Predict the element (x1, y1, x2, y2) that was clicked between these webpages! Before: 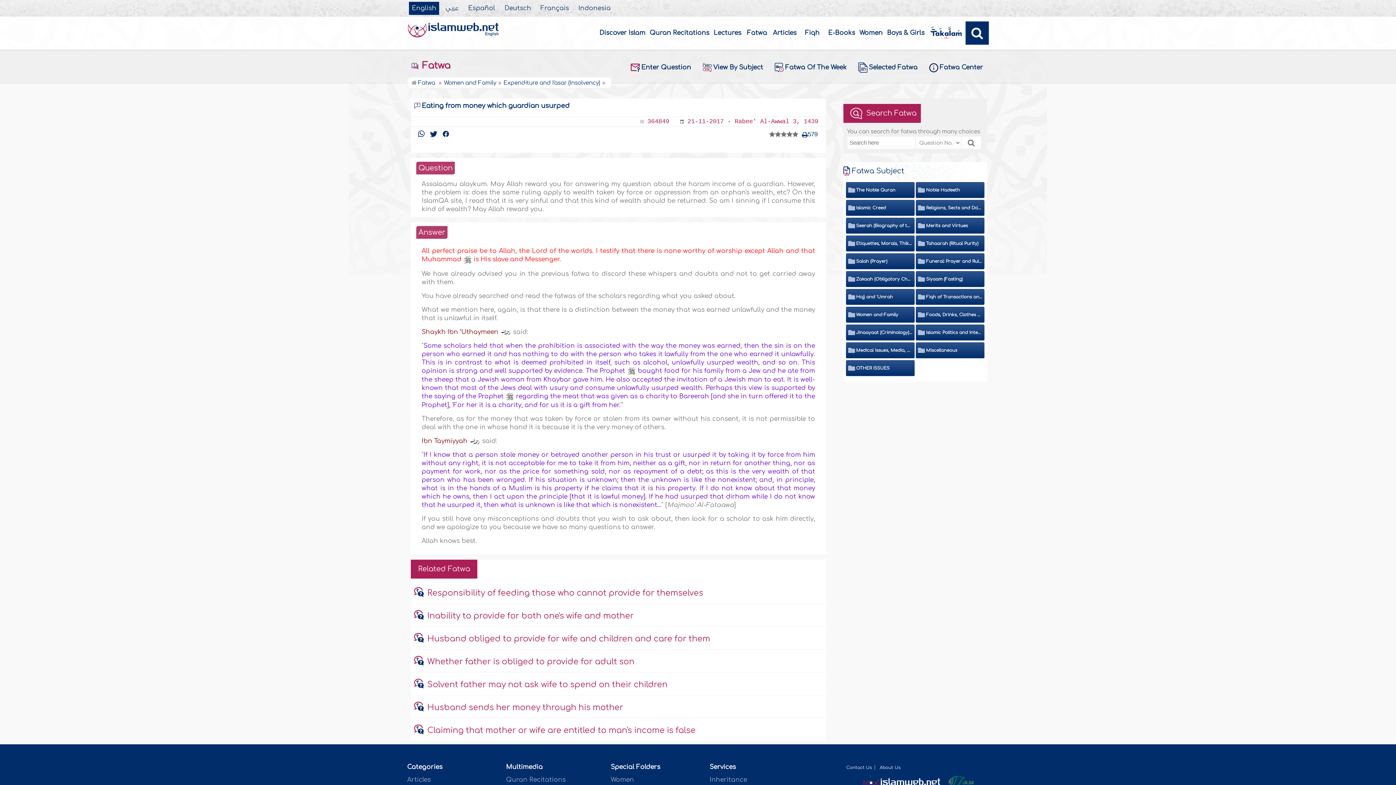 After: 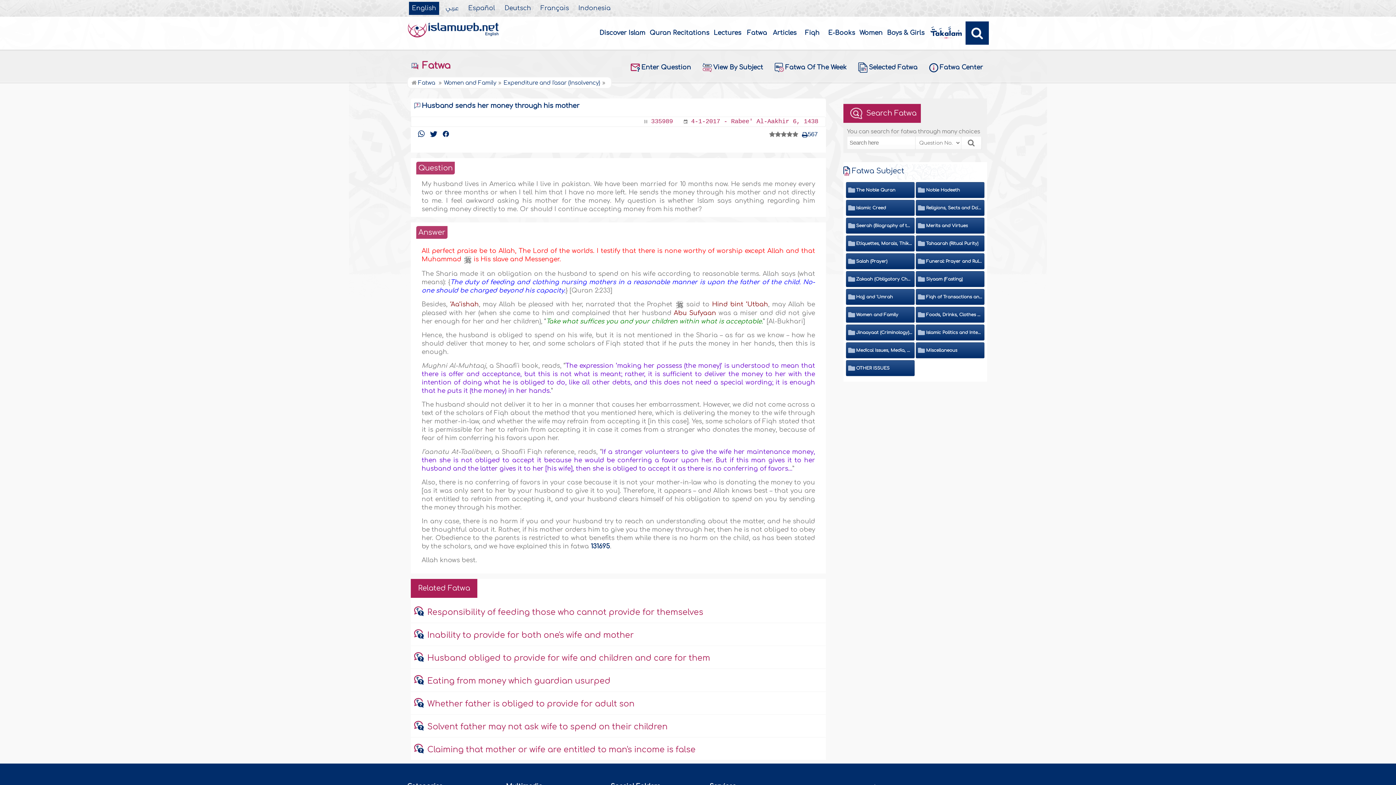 Action: label: Husband sends her money through his mother bbox: (427, 703, 623, 712)